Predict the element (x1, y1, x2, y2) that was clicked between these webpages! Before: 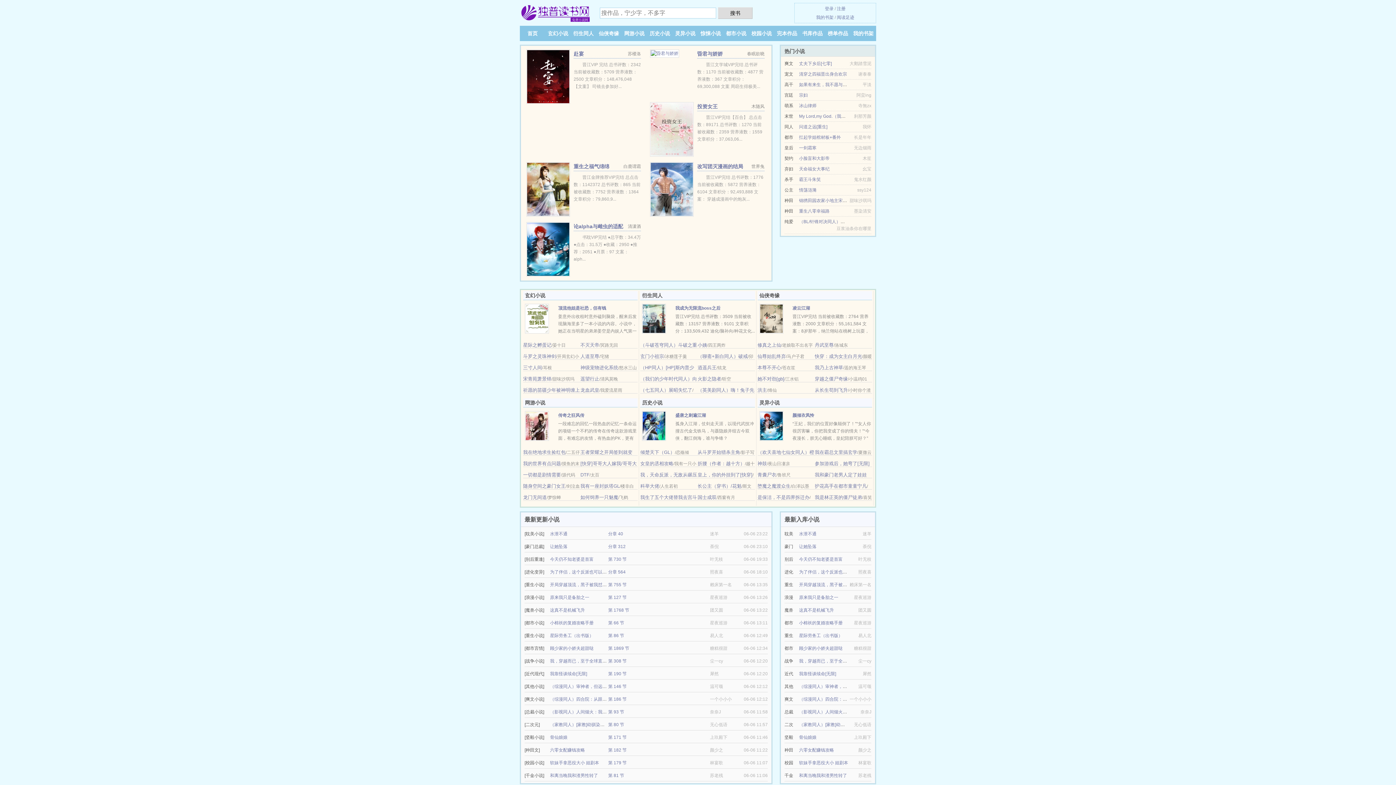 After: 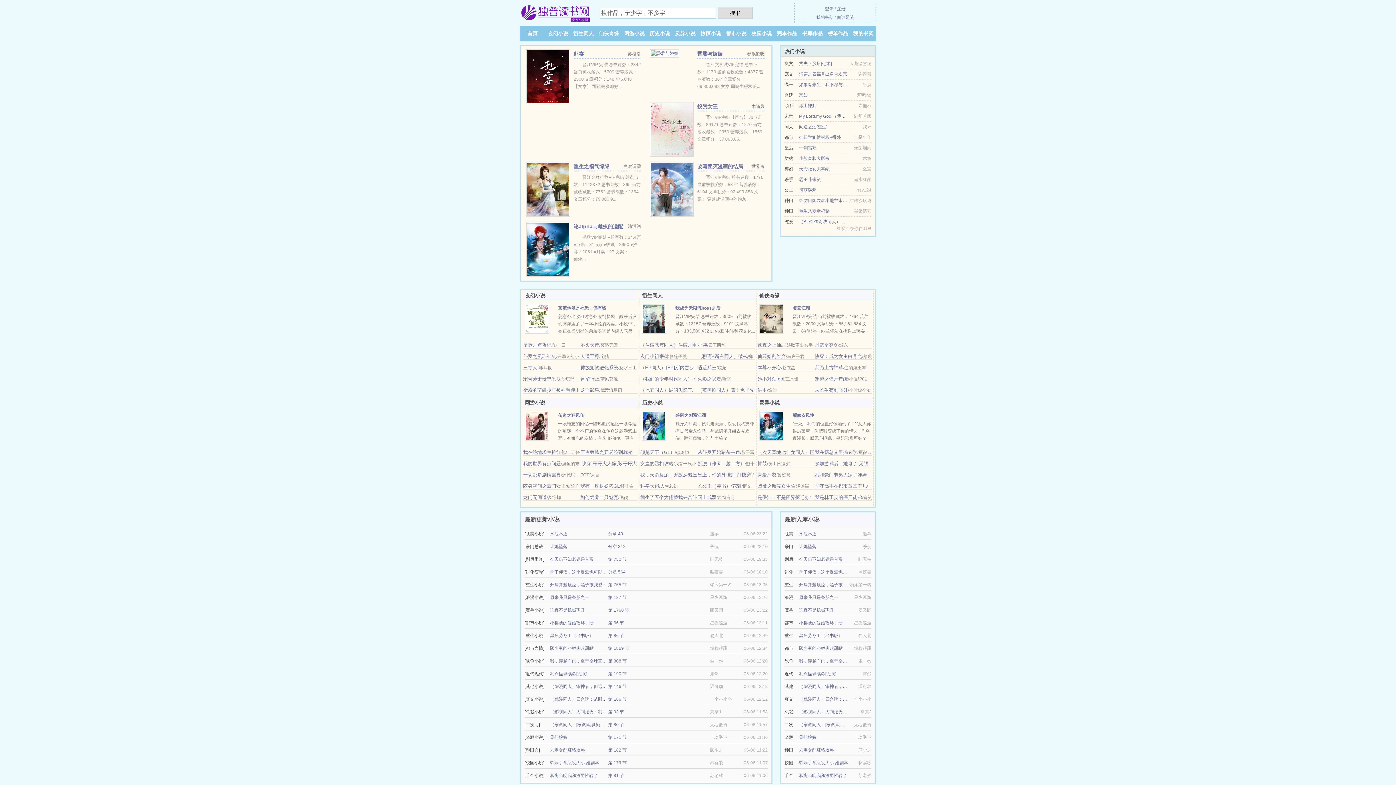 Action: label: 榜单作品 bbox: (828, 30, 848, 36)